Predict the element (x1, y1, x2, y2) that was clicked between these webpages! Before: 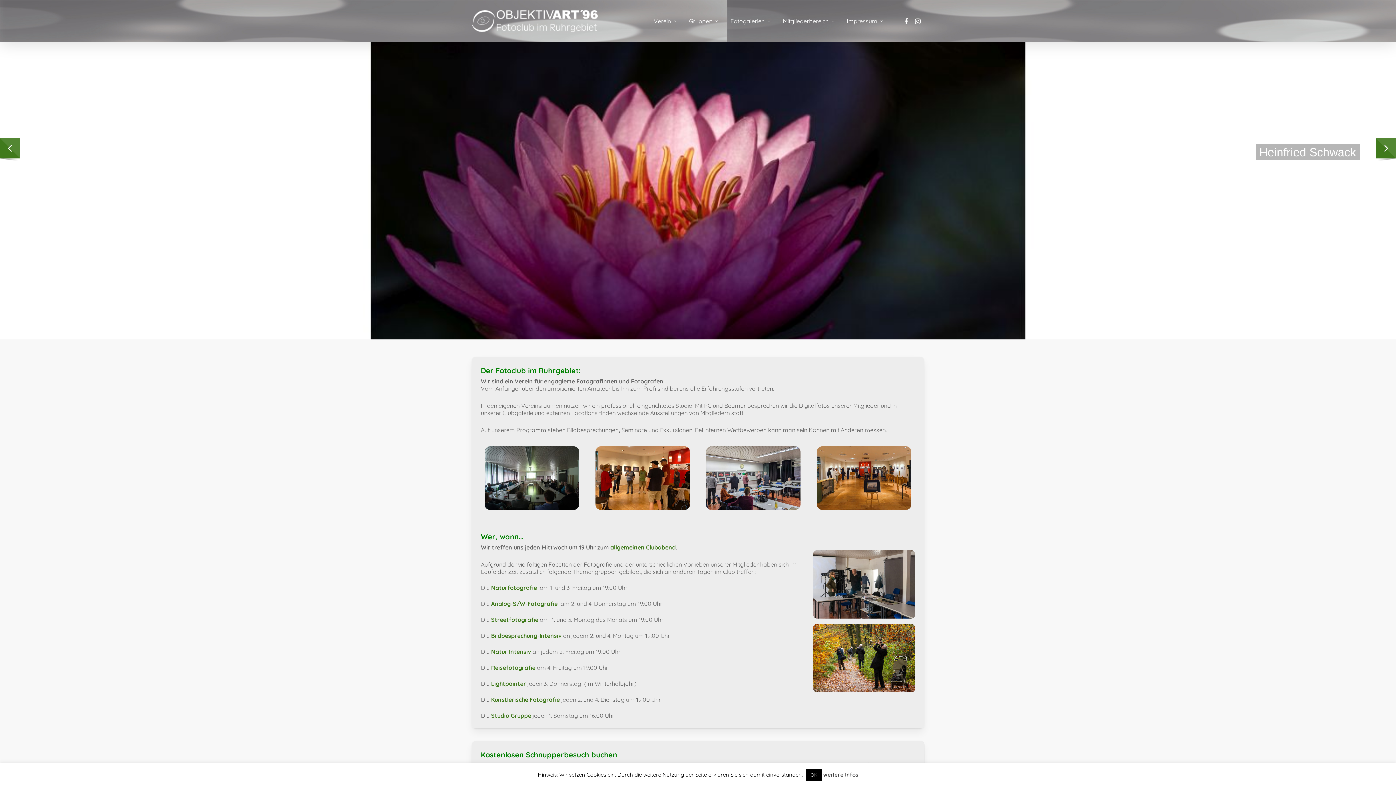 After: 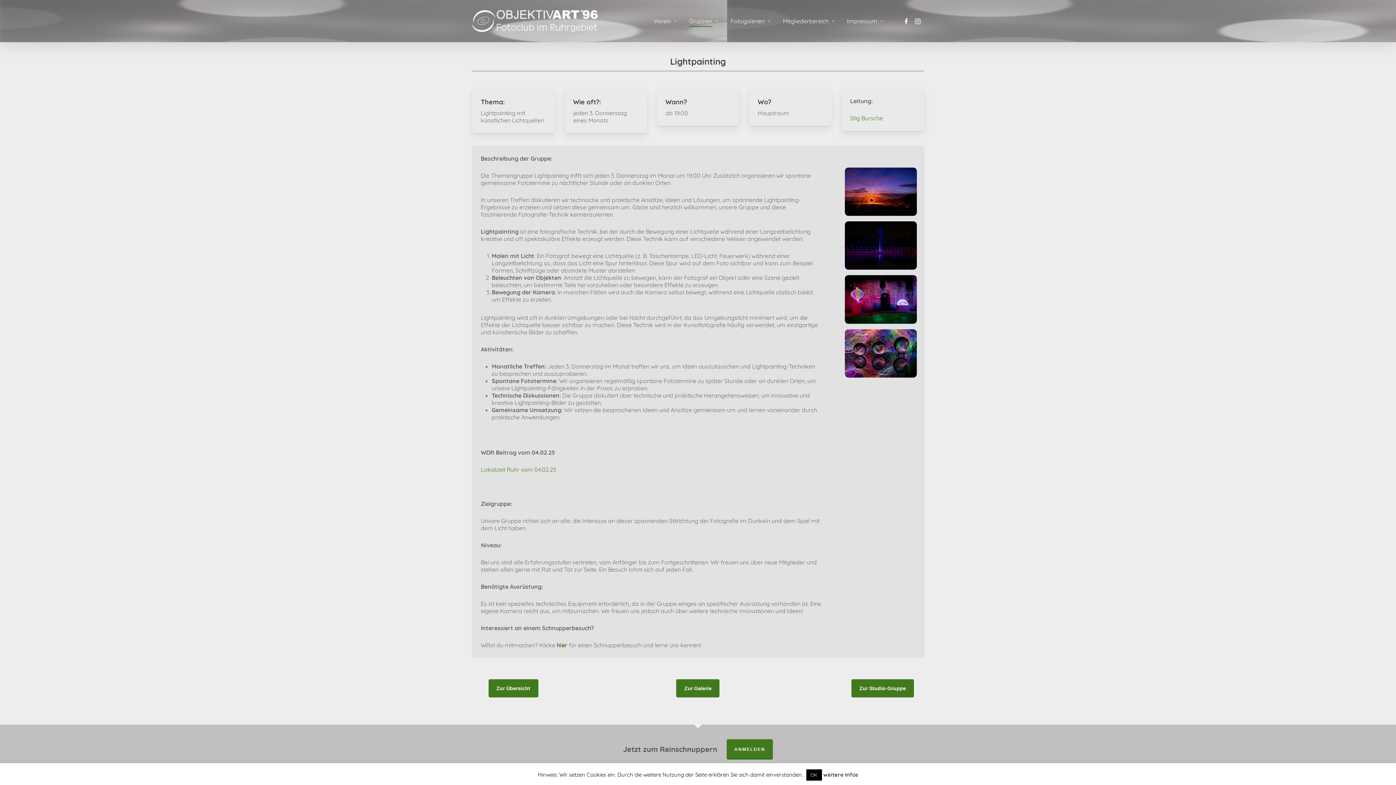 Action: bbox: (491, 680, 526, 687) label: Lightpainter